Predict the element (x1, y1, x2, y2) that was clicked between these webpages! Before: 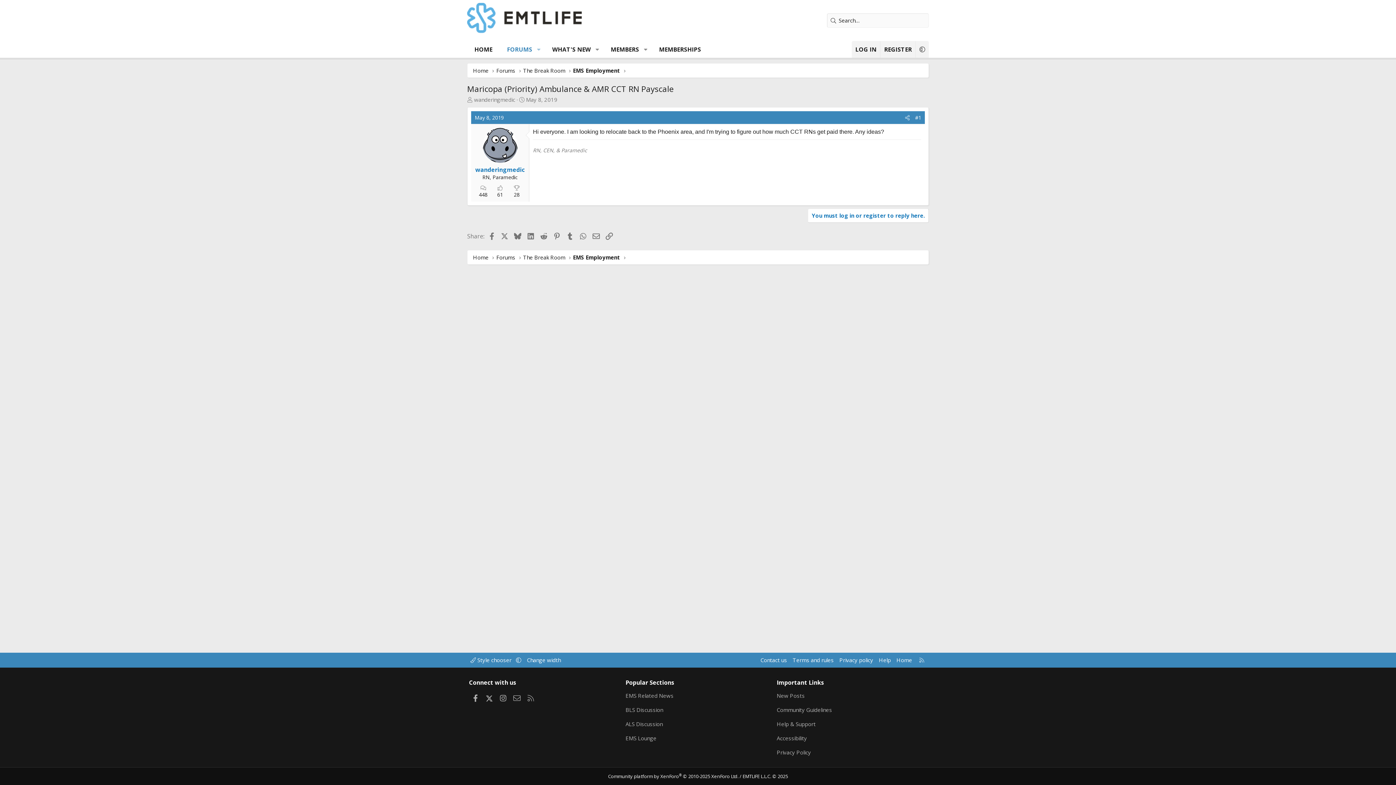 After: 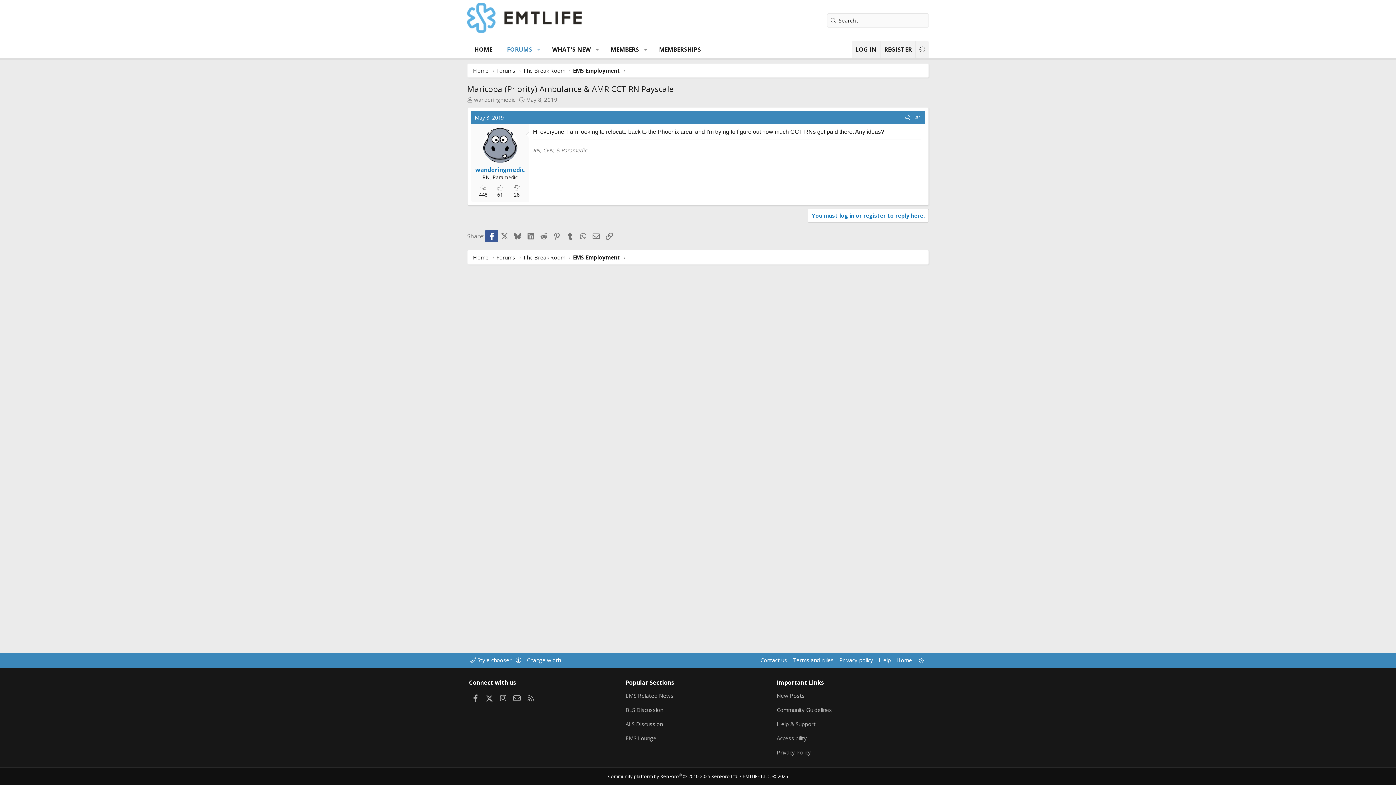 Action: bbox: (485, 230, 498, 242) label: Facebook